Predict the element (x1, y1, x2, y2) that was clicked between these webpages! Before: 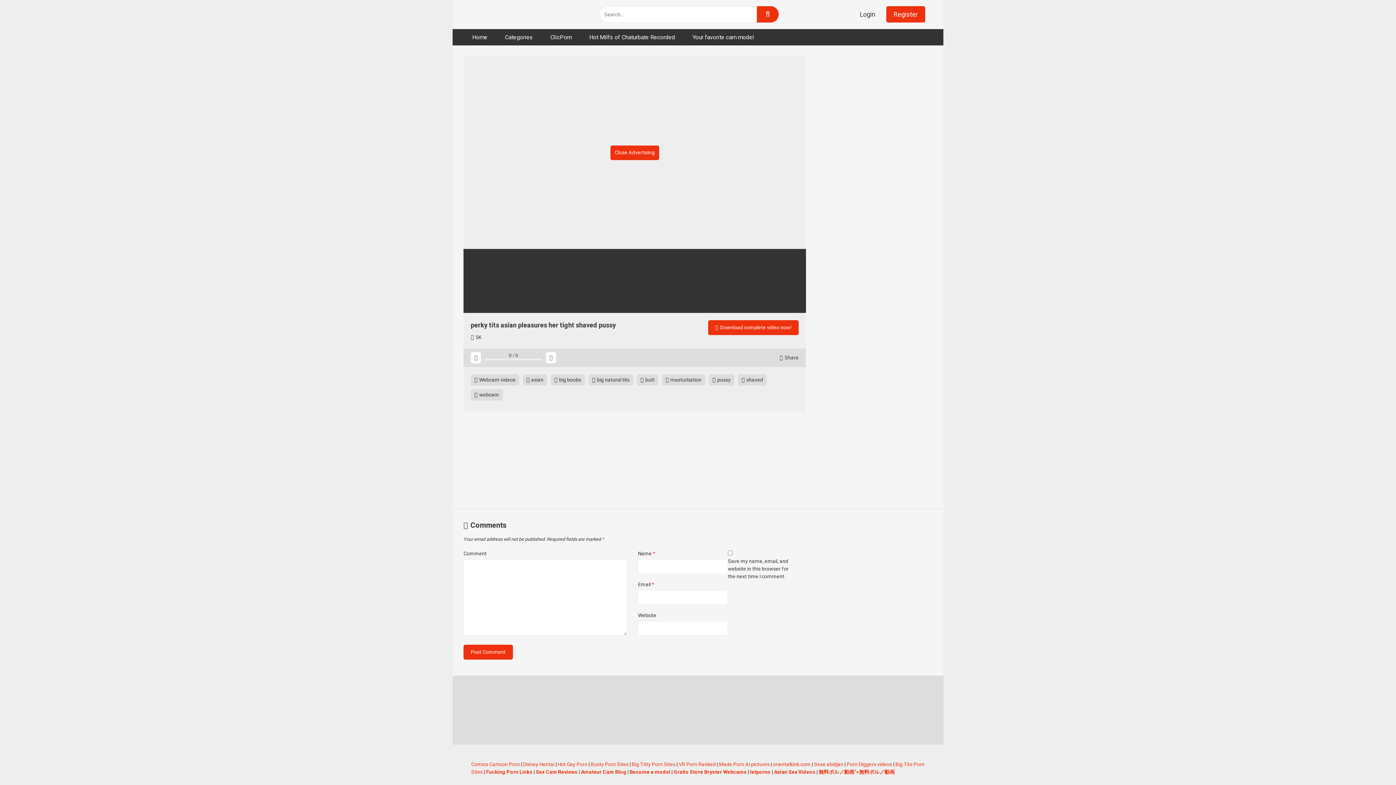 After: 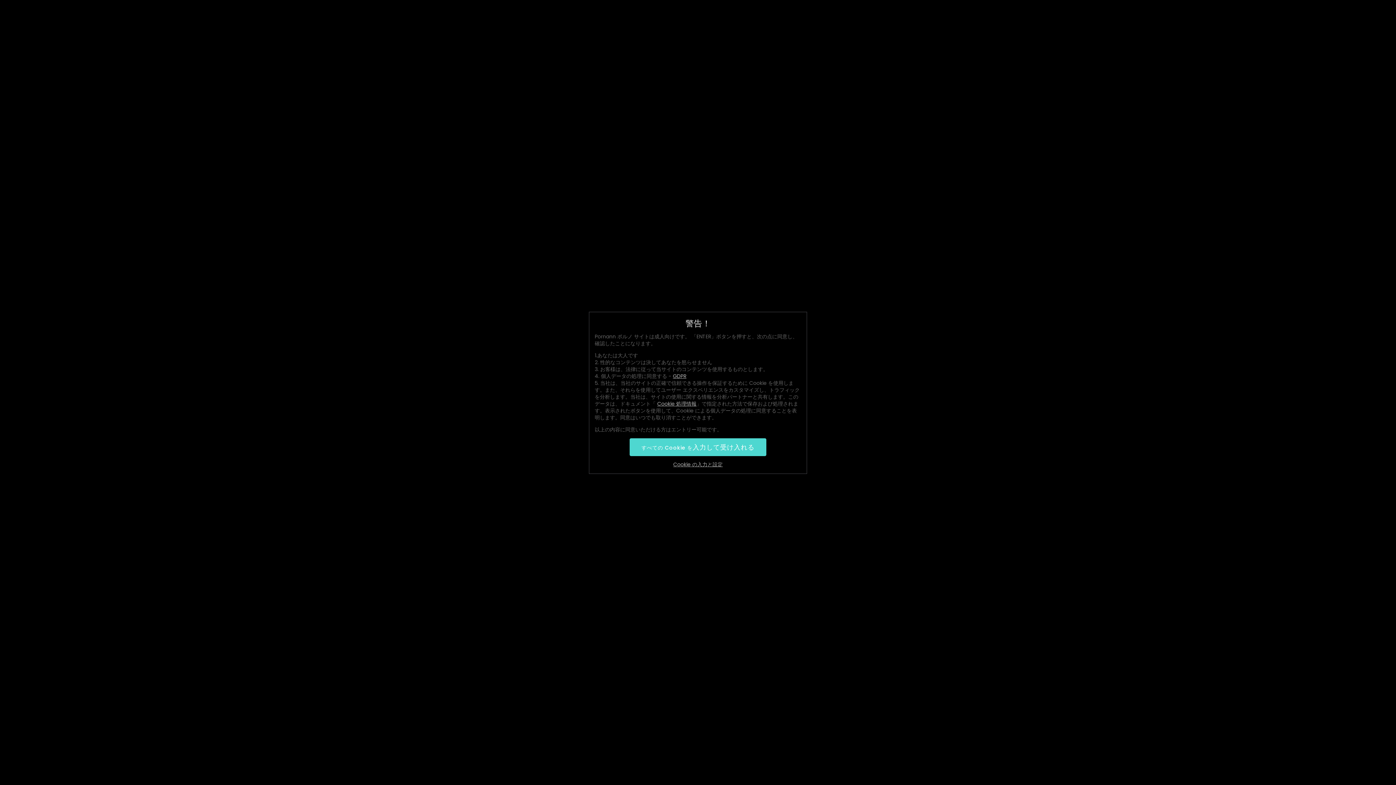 Action: label: 無料ポルノ動画">無料ポルノ動画 bbox: (818, 769, 894, 775)